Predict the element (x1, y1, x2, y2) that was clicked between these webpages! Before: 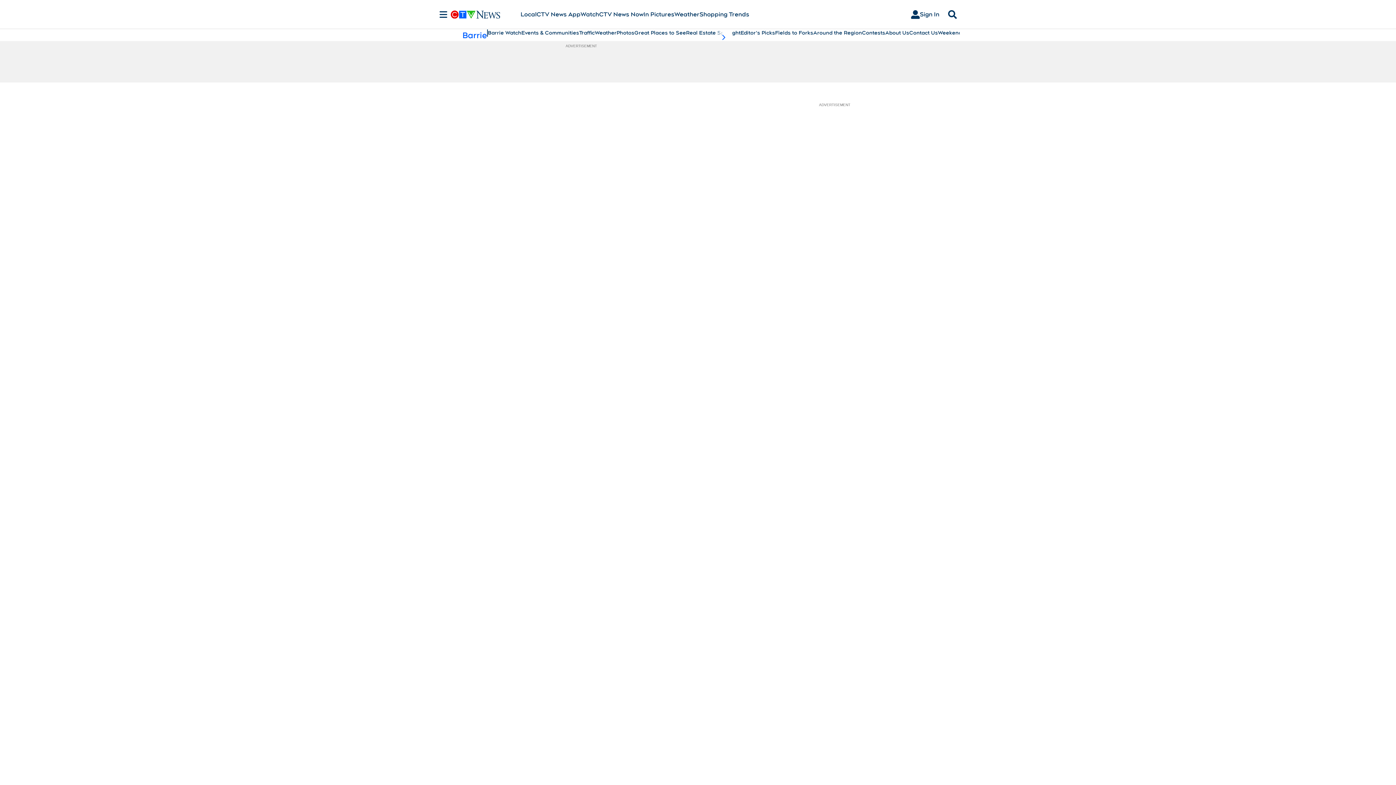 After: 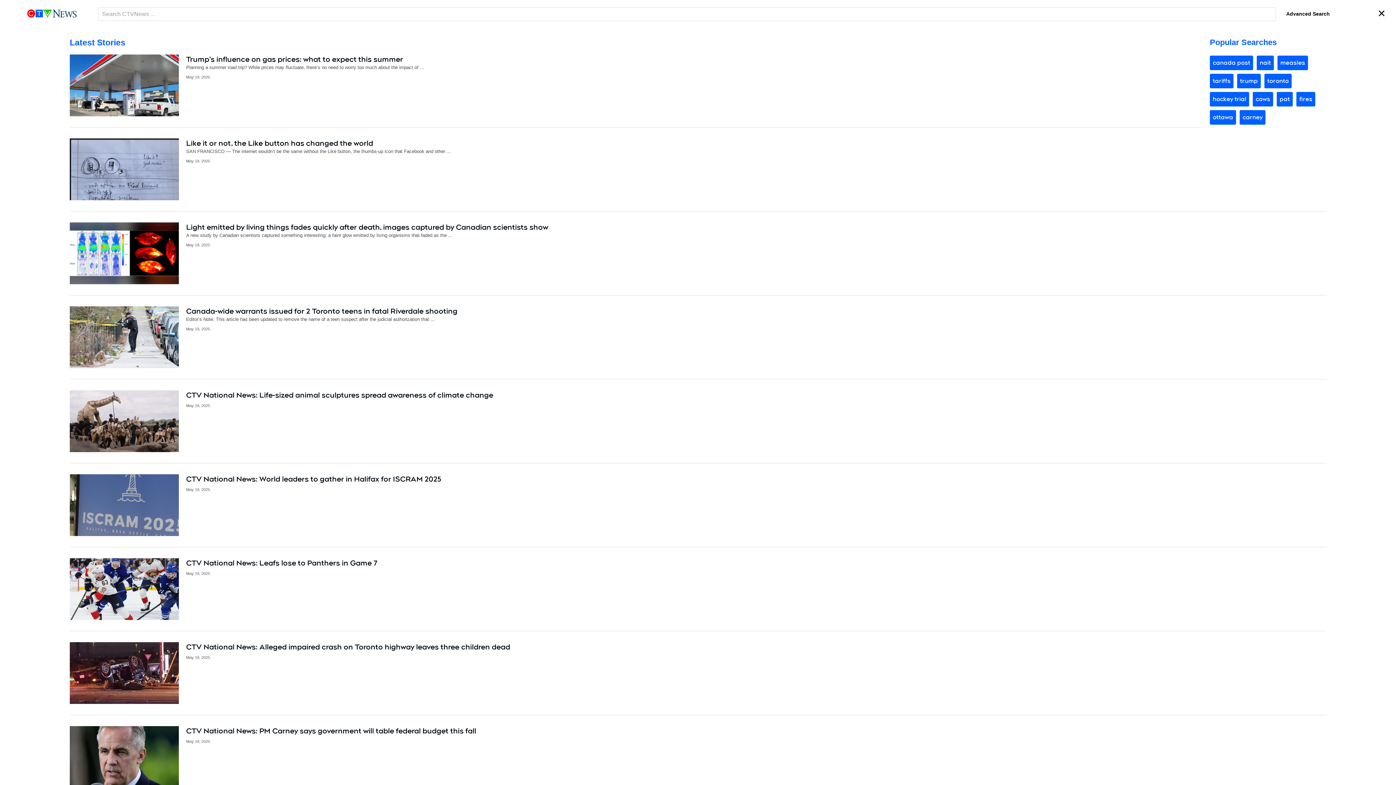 Action: bbox: (945, 10, 960, 18) label: Search